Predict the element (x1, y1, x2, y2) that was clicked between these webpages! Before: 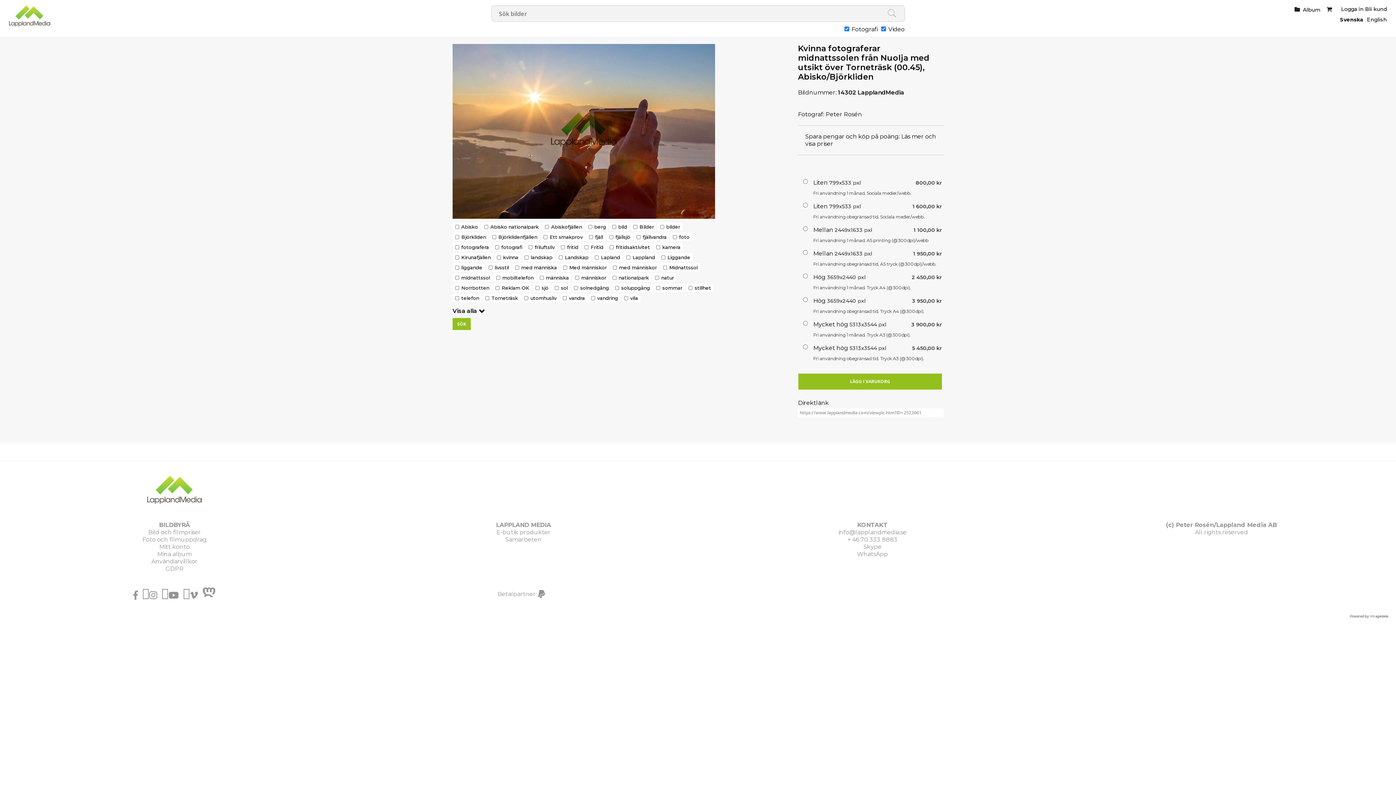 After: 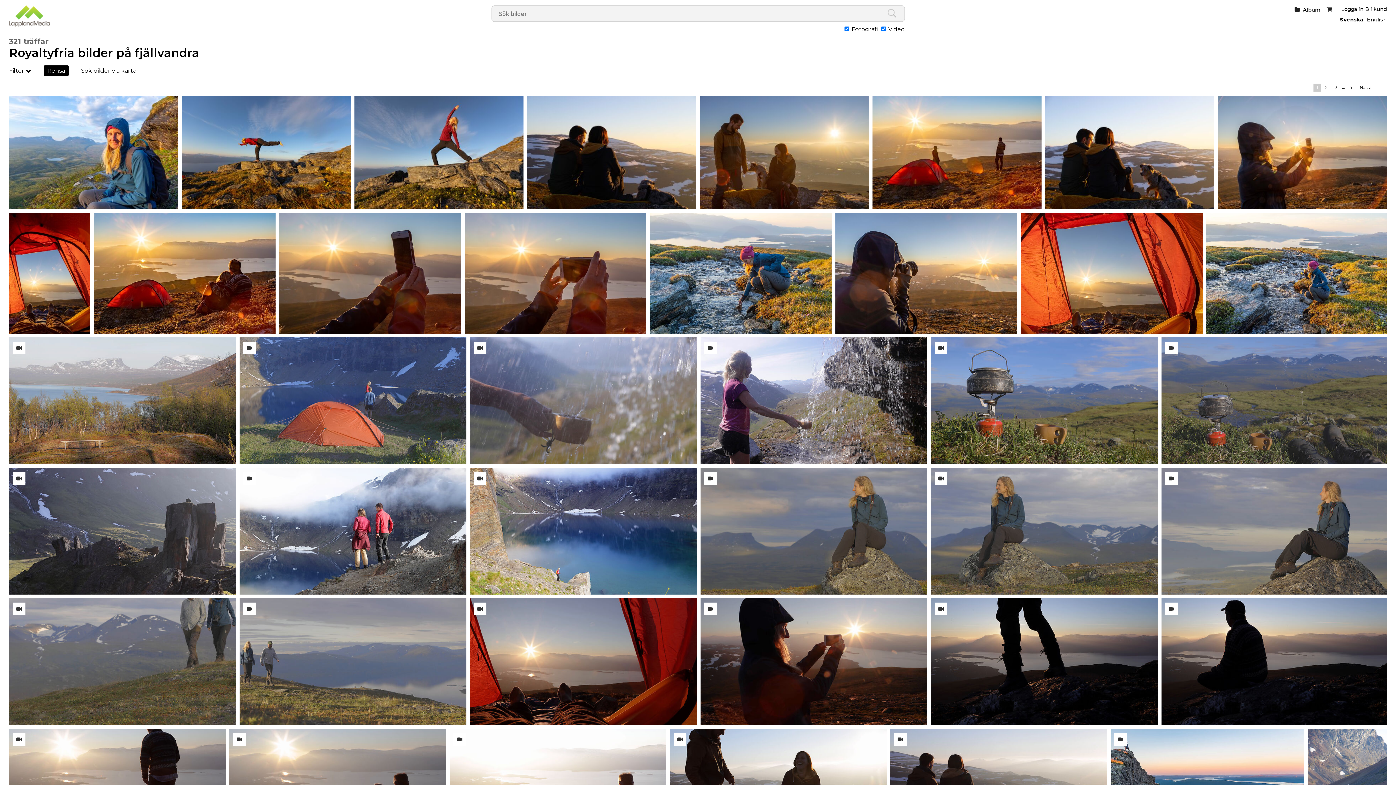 Action: label: fjällvandra bbox: (642, 234, 666, 240)